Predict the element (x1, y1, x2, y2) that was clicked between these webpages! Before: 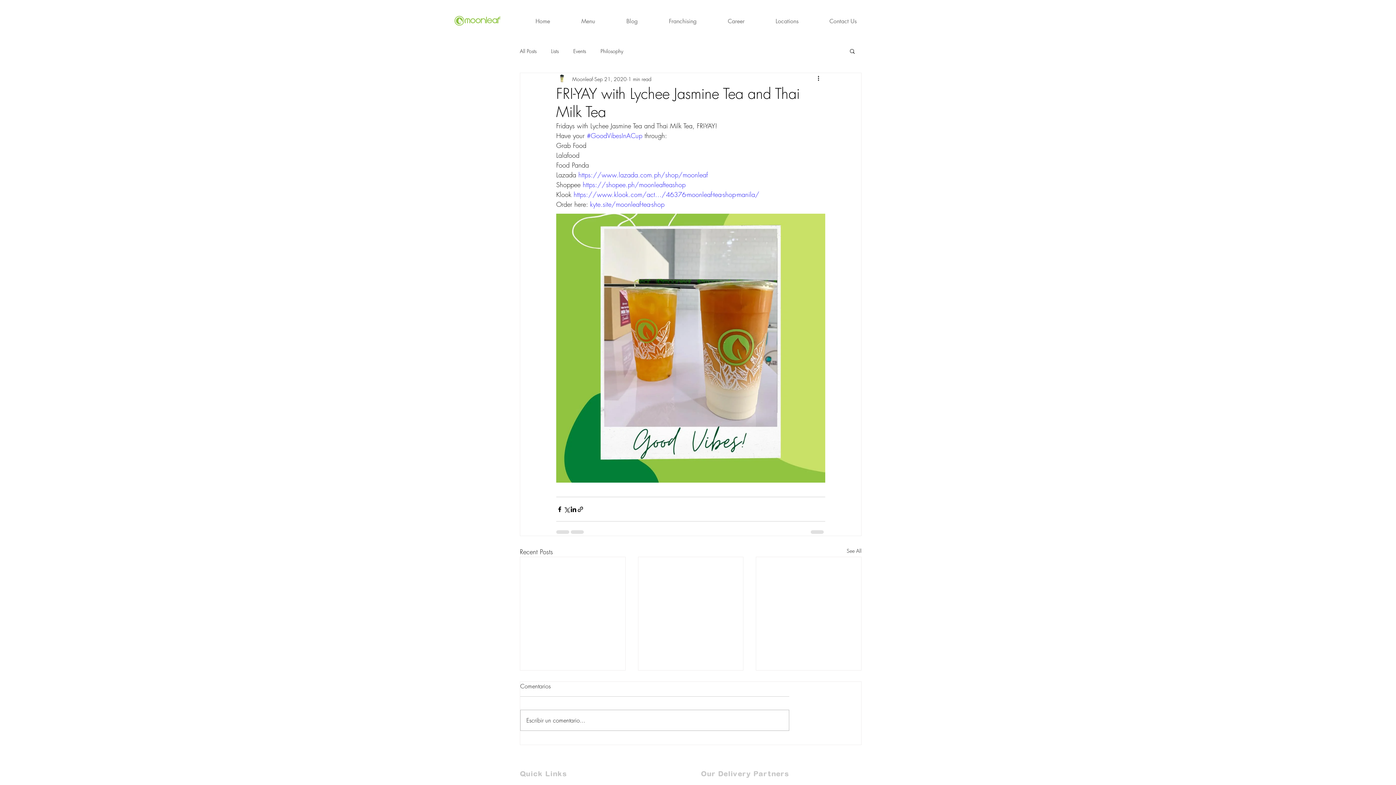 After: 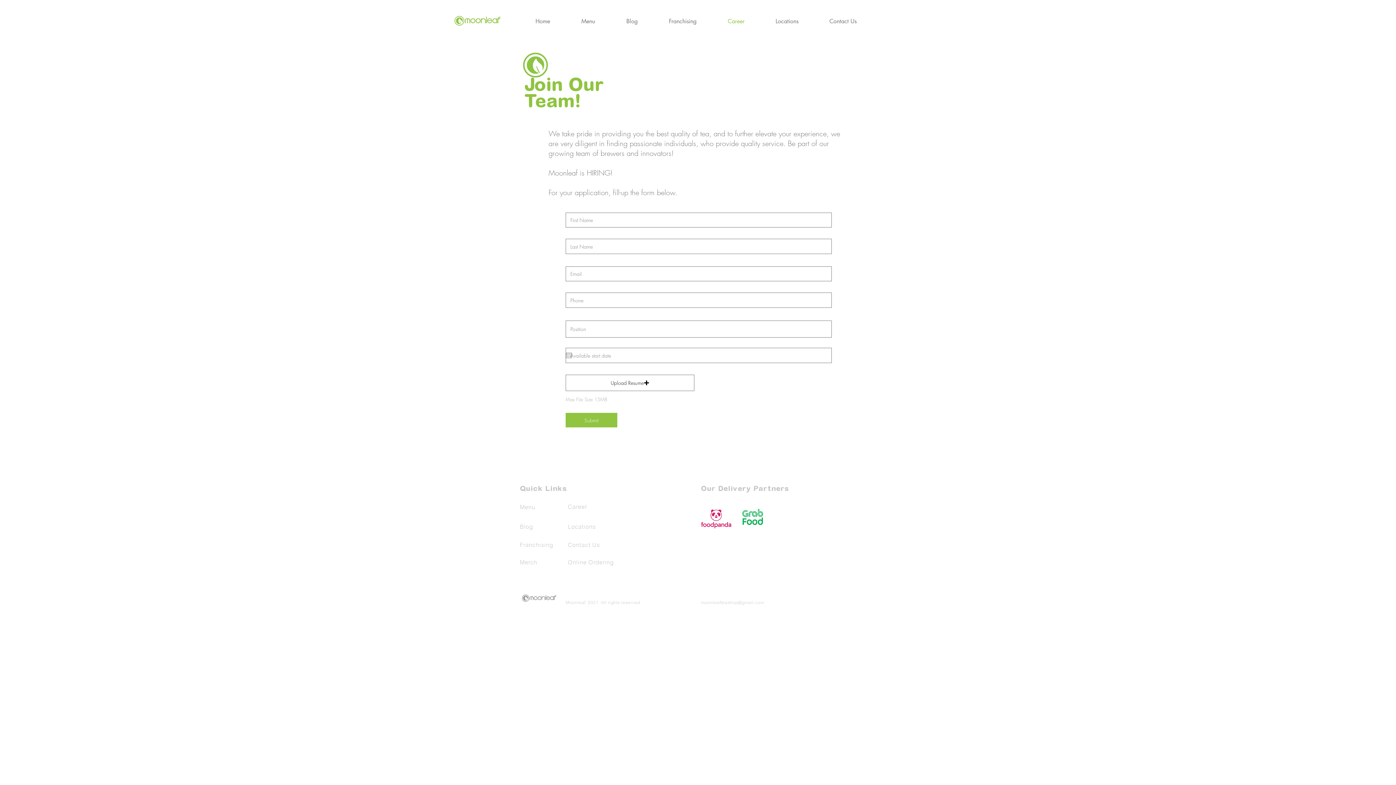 Action: label: Career bbox: (712, 13, 760, 29)